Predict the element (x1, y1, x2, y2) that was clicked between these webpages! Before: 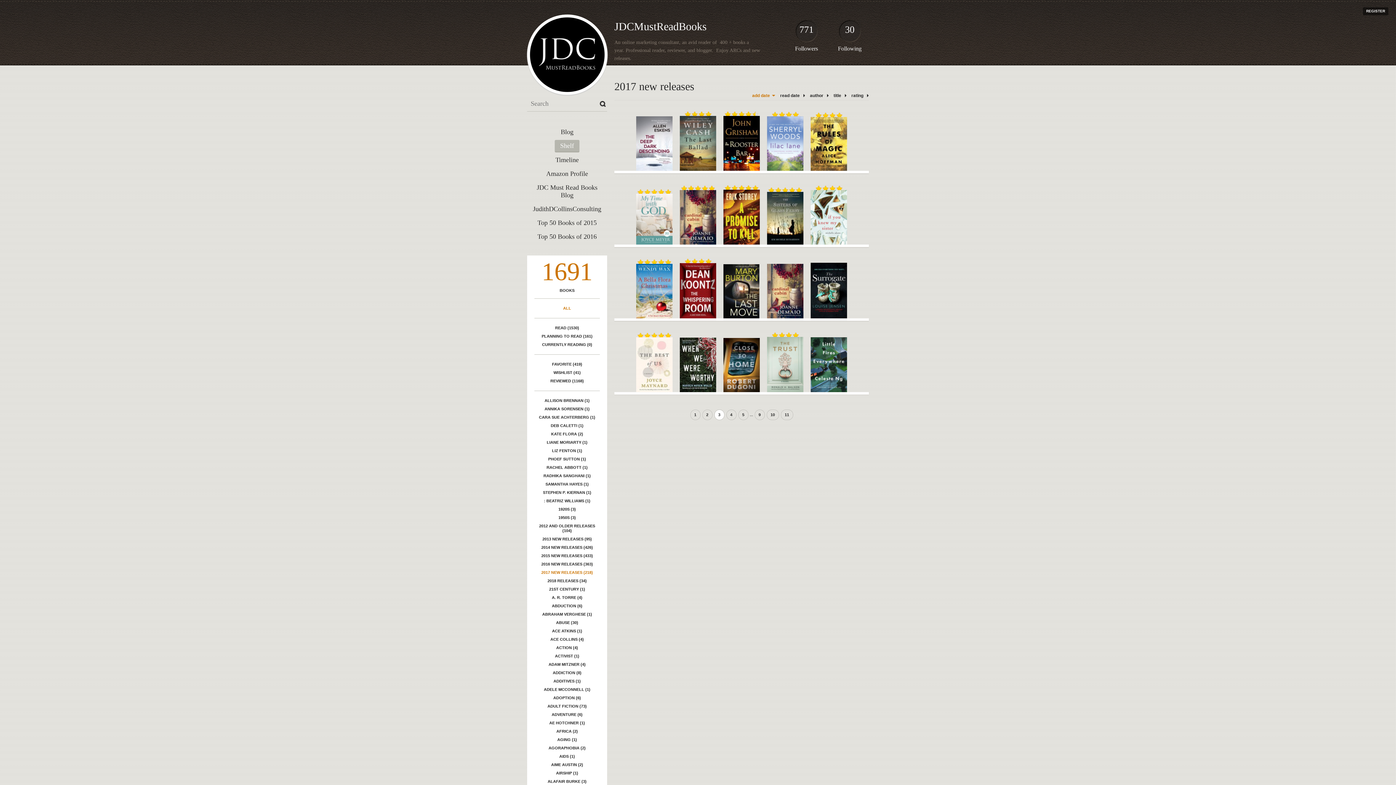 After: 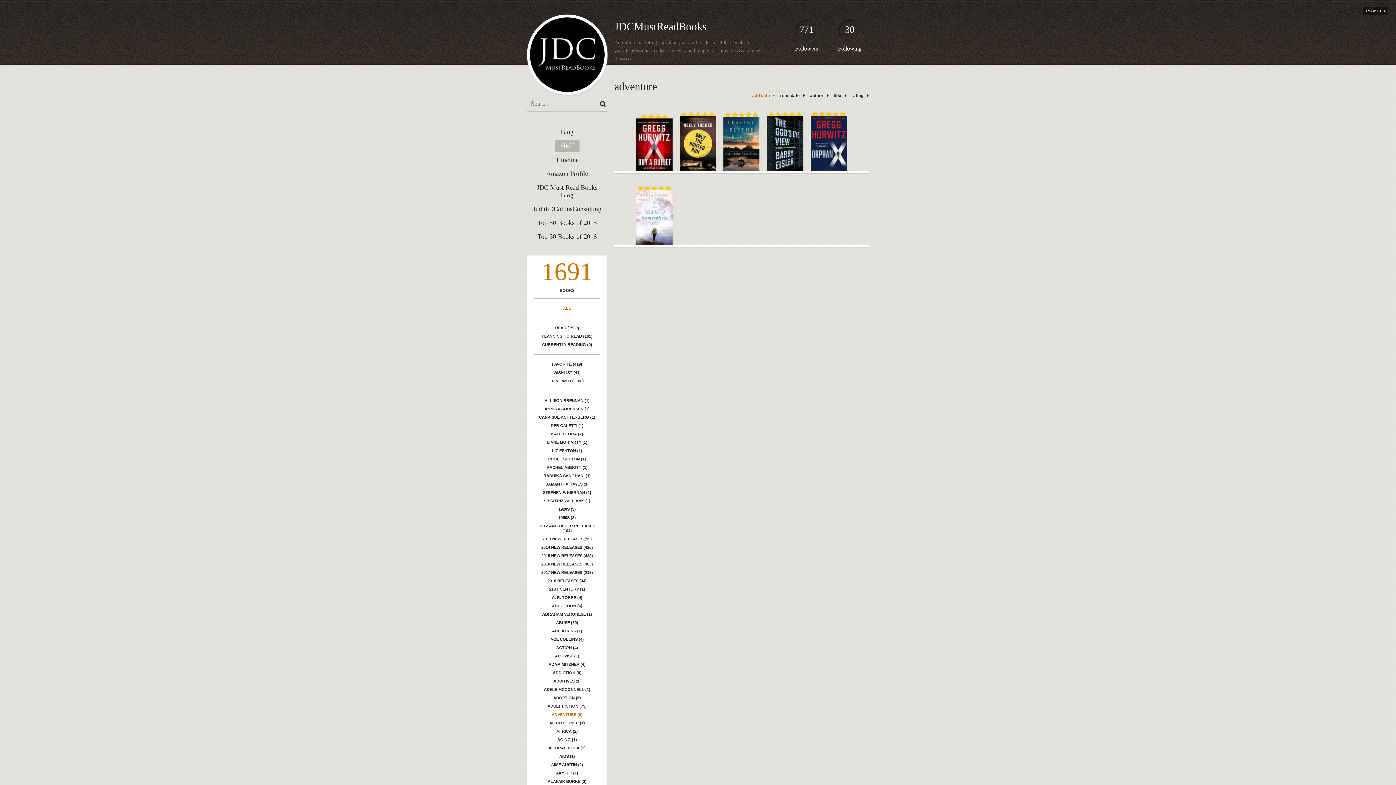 Action: bbox: (534, 710, 600, 719) label: ADVENTURE (6)